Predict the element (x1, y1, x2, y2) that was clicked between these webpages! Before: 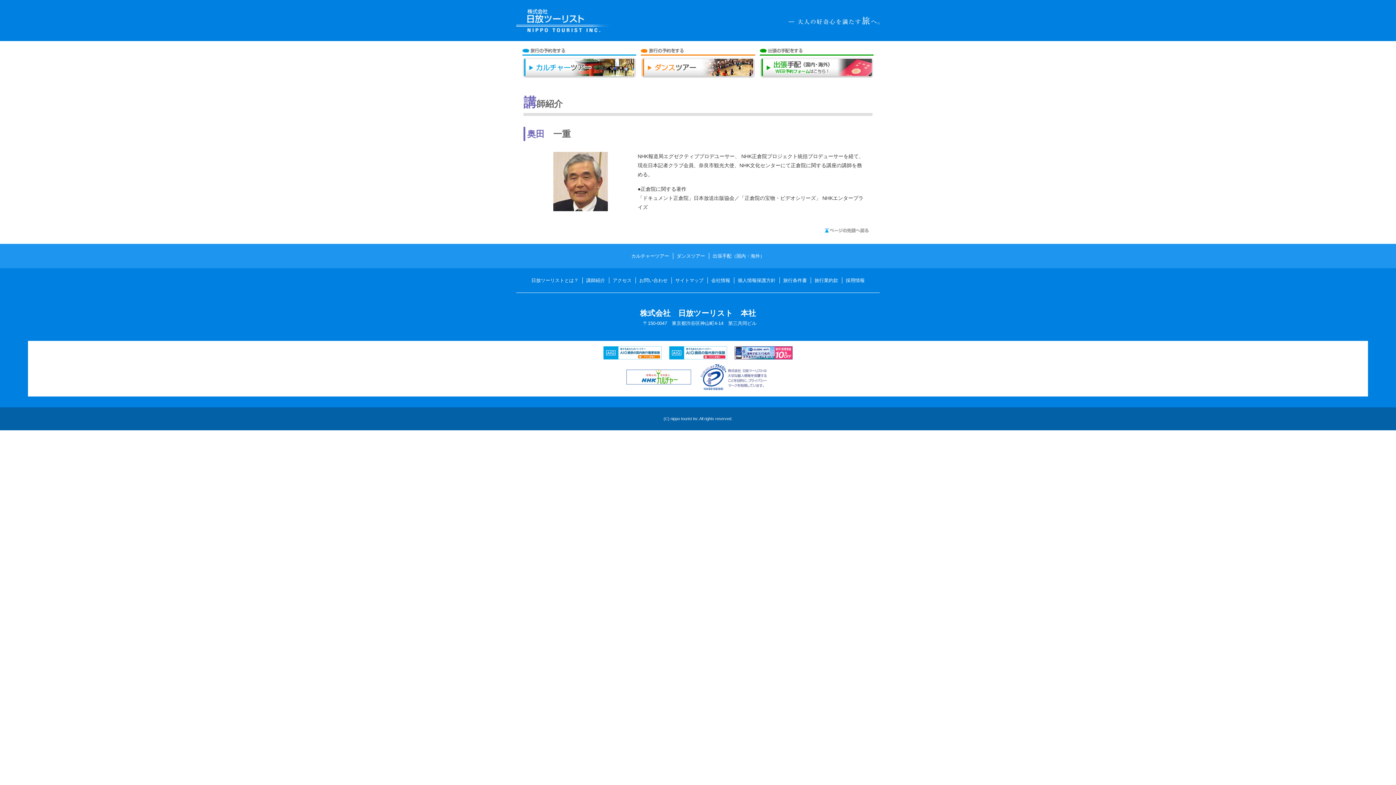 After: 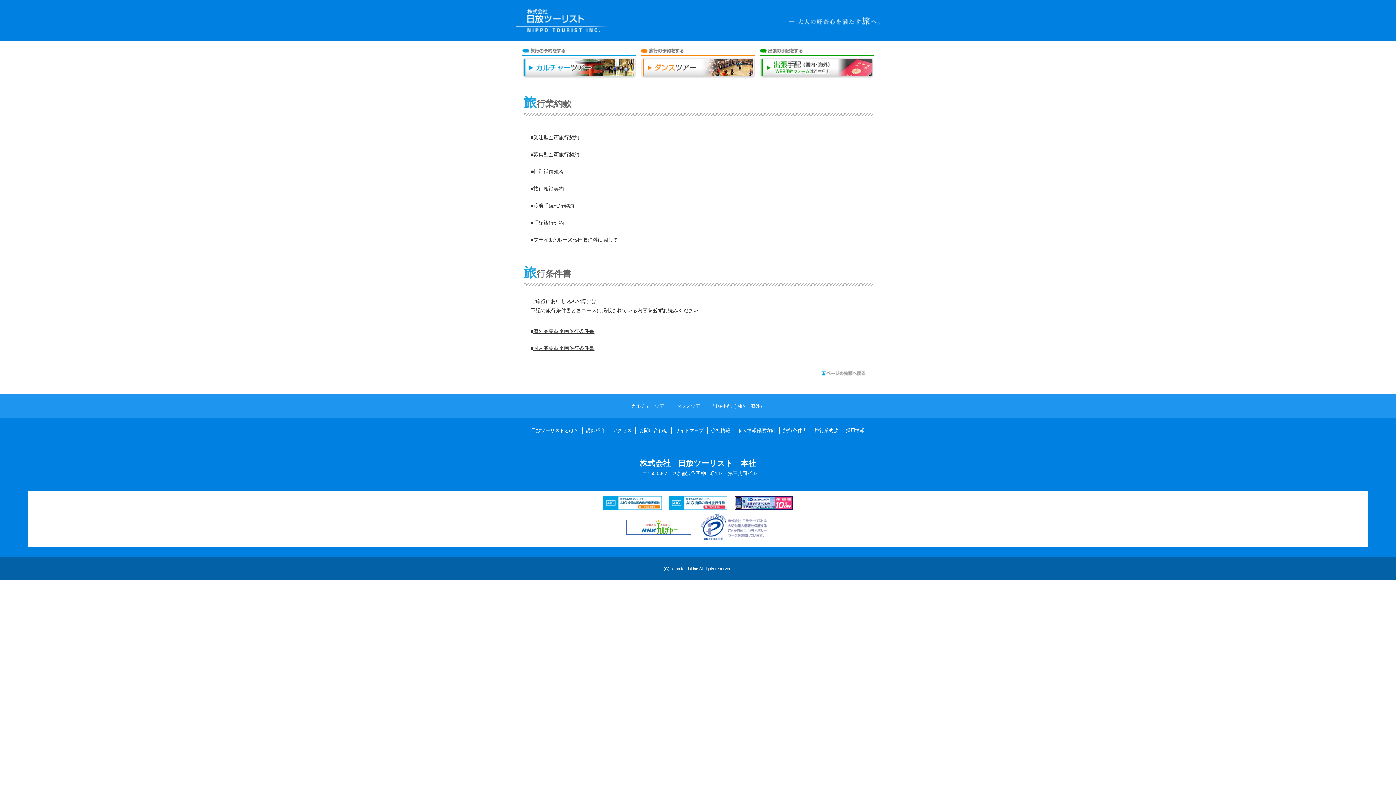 Action: label: 旅行条件書 bbox: (783, 277, 807, 283)